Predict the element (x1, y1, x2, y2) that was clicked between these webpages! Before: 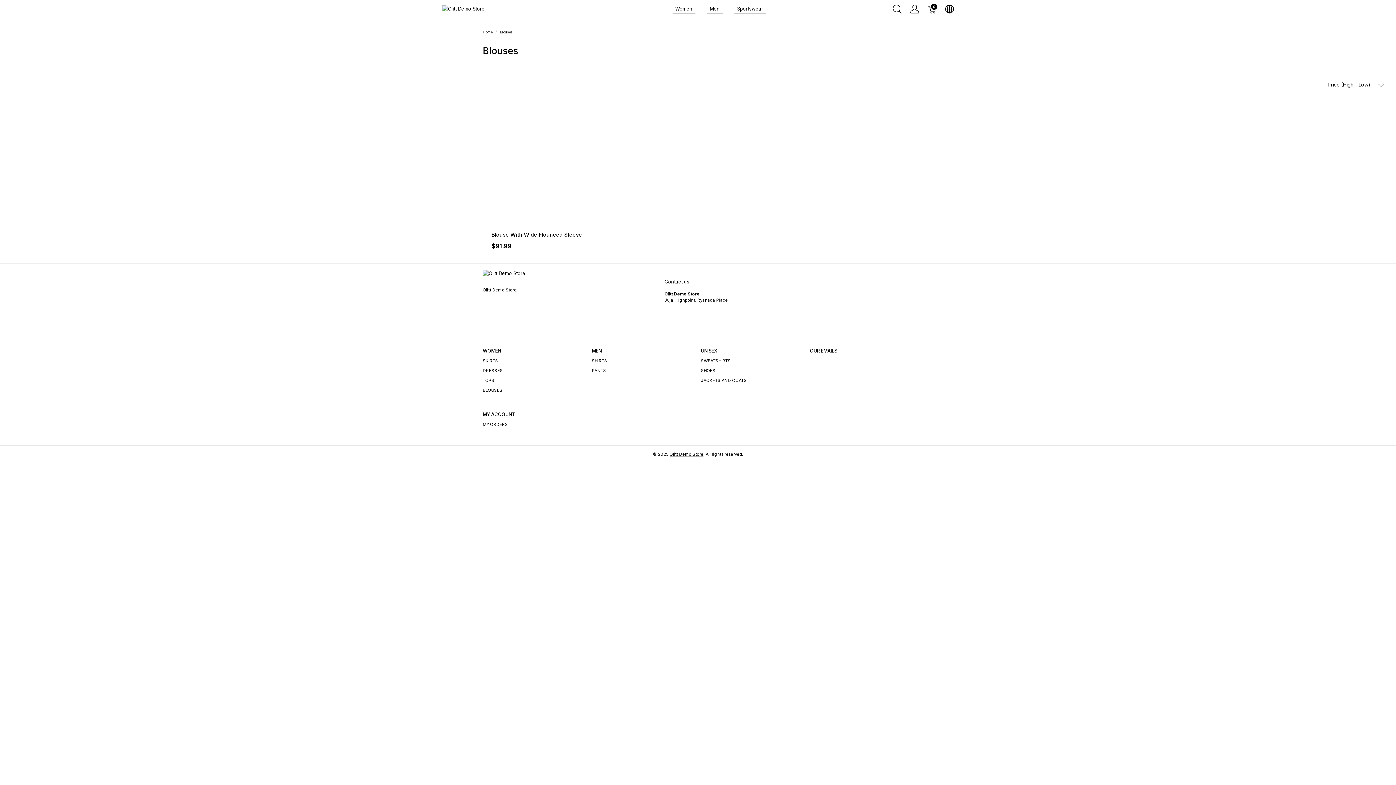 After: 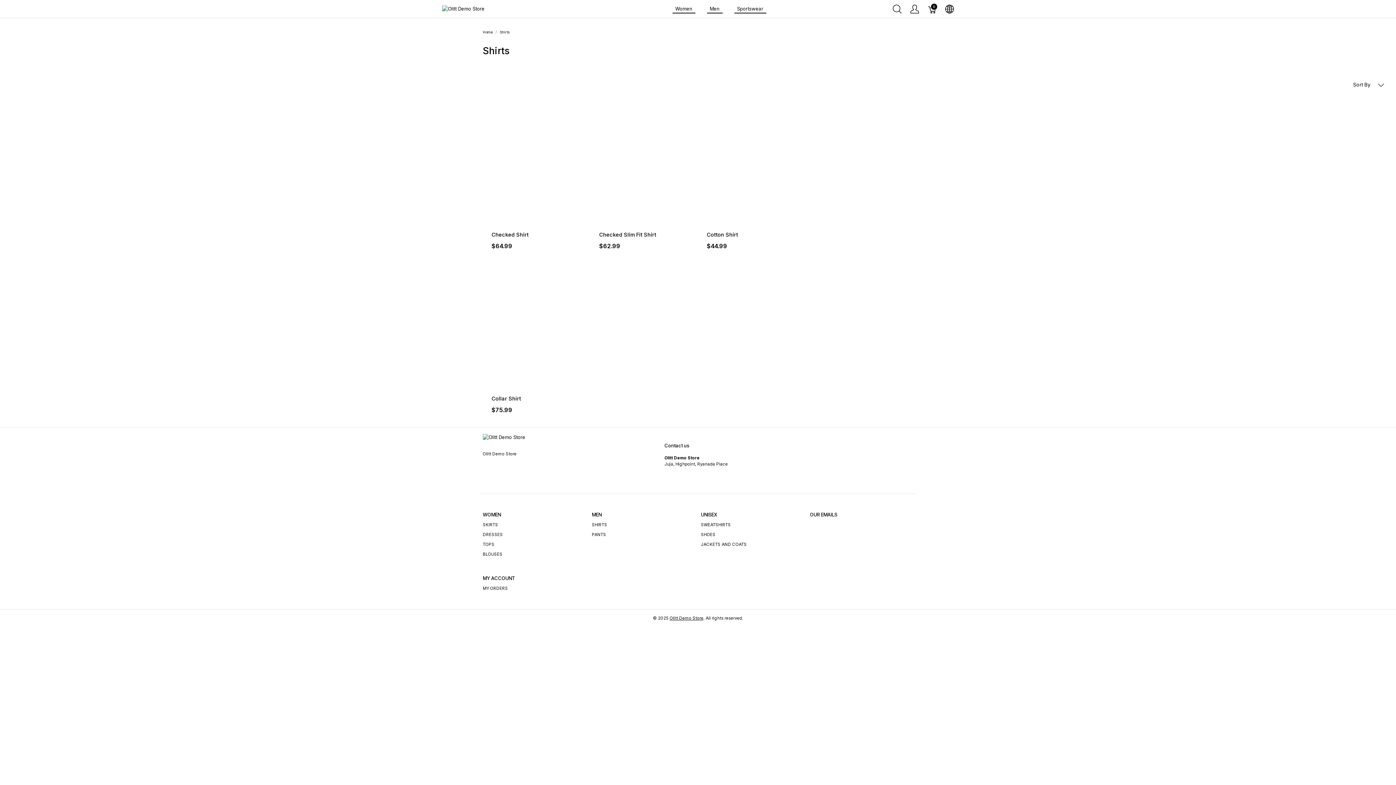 Action: bbox: (592, 358, 607, 363) label: SHIRTS